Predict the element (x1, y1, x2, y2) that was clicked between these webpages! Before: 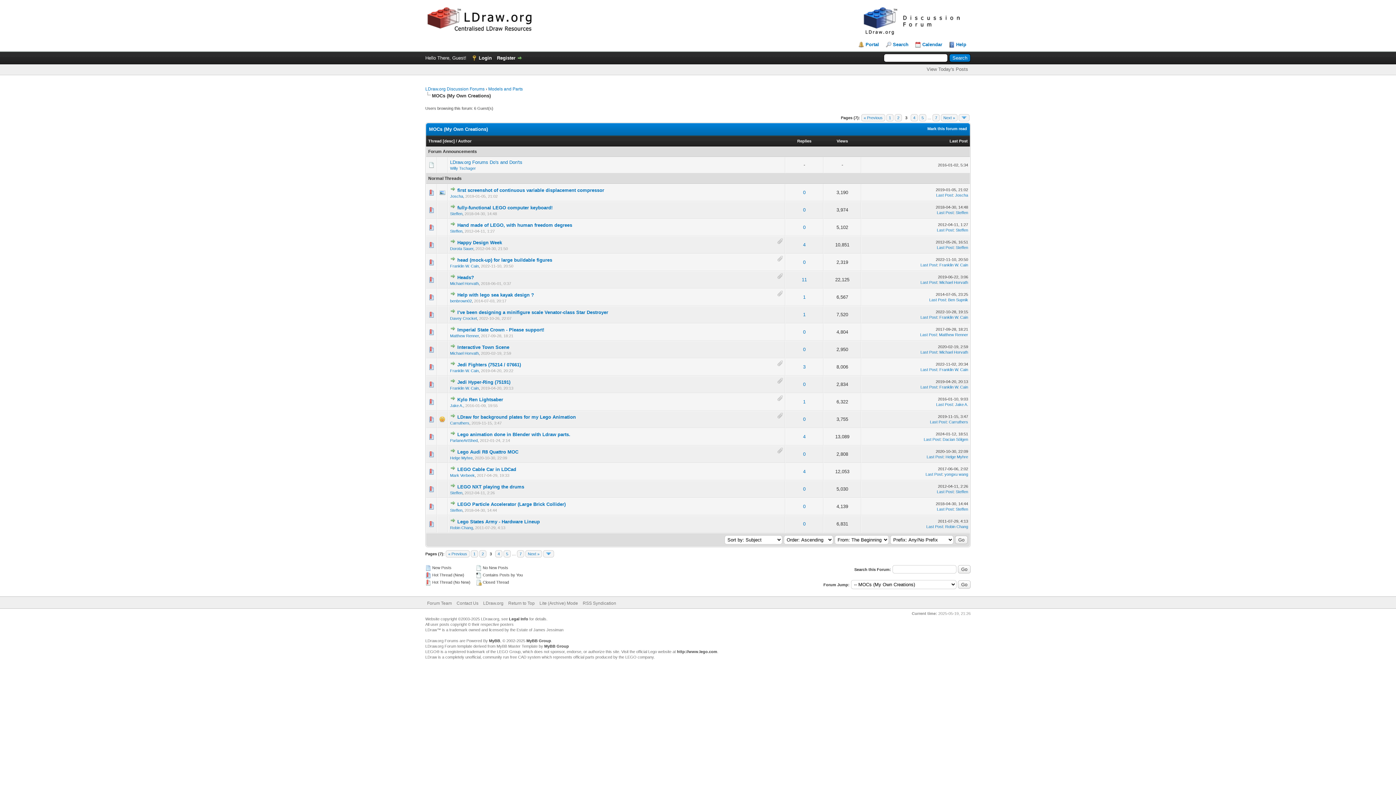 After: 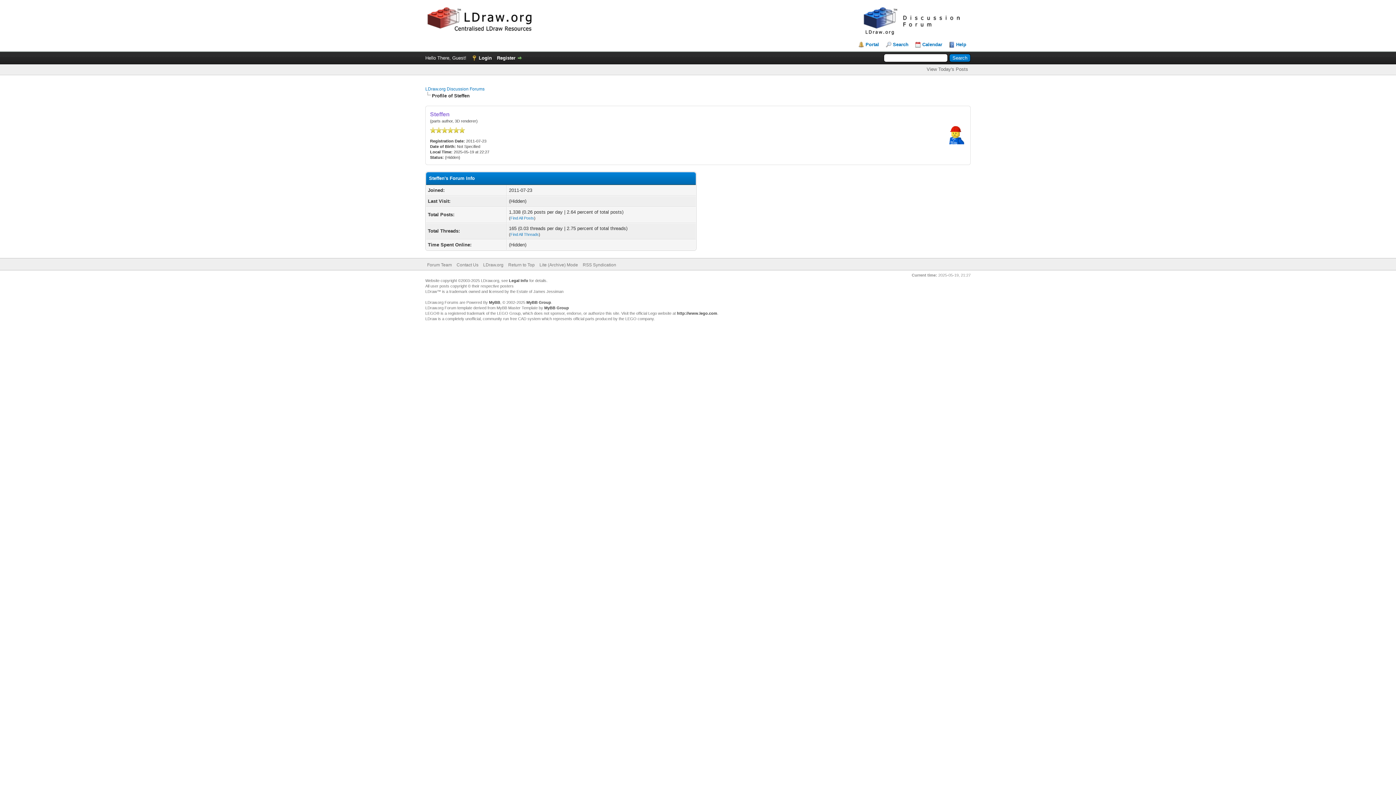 Action: bbox: (450, 508, 462, 512) label: Steffen